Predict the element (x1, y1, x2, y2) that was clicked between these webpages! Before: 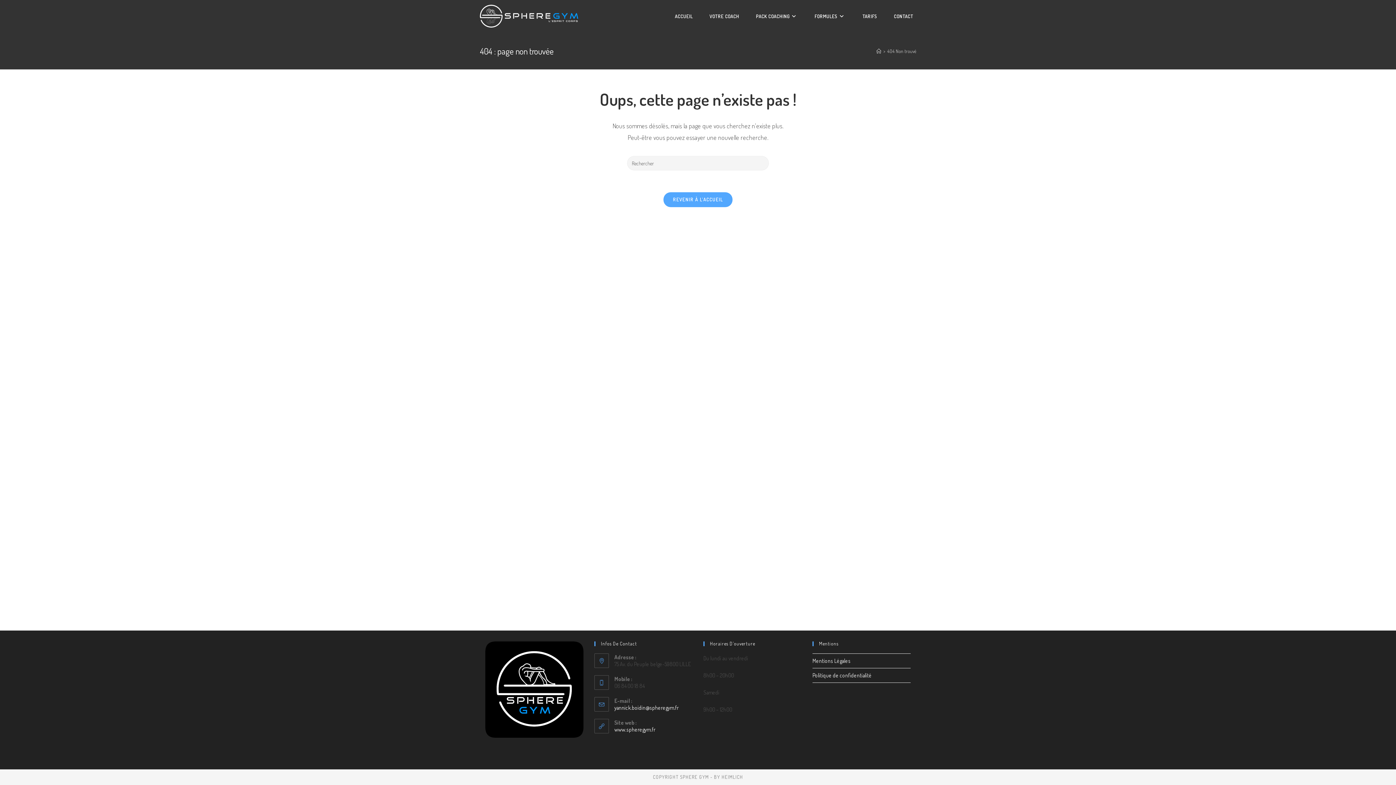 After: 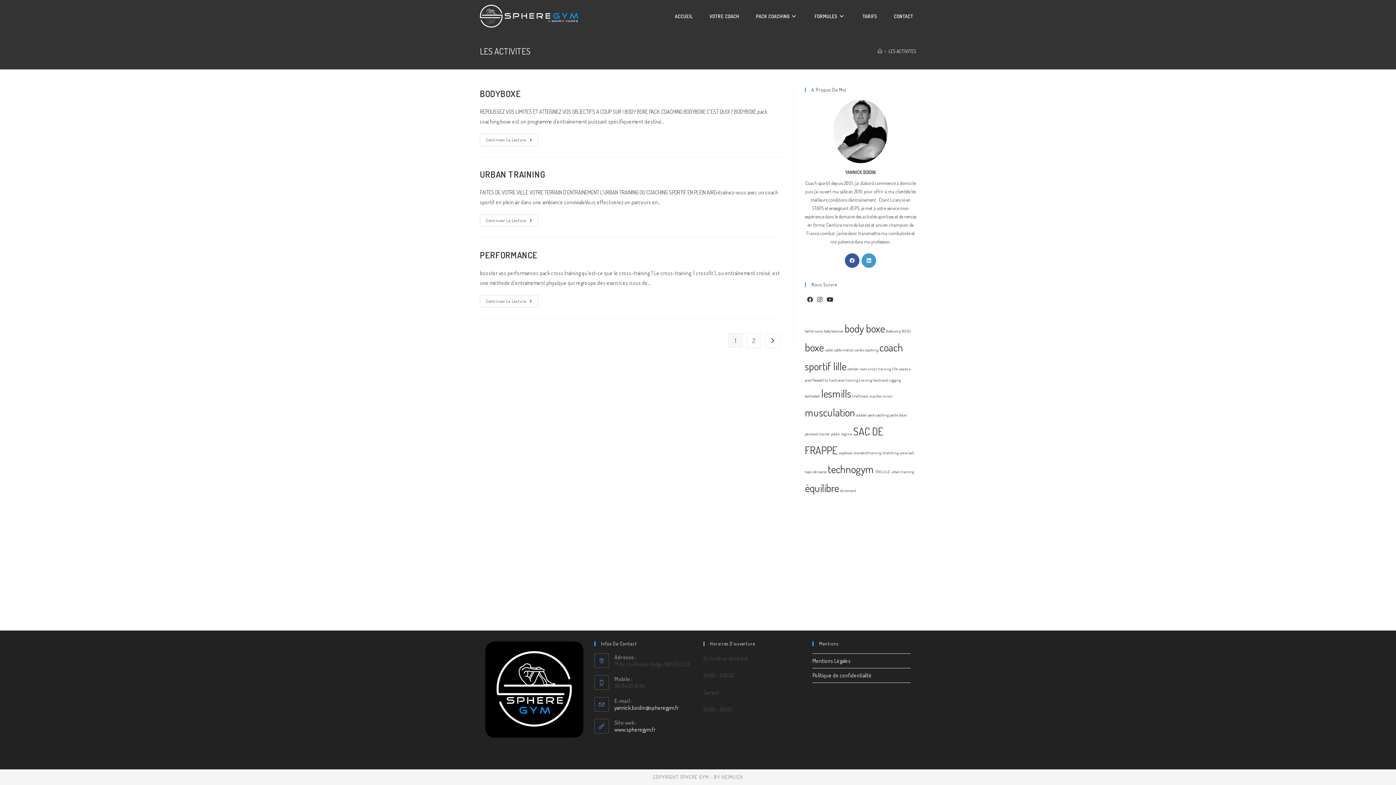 Action: label: PACK COACHING bbox: (747, 0, 806, 32)